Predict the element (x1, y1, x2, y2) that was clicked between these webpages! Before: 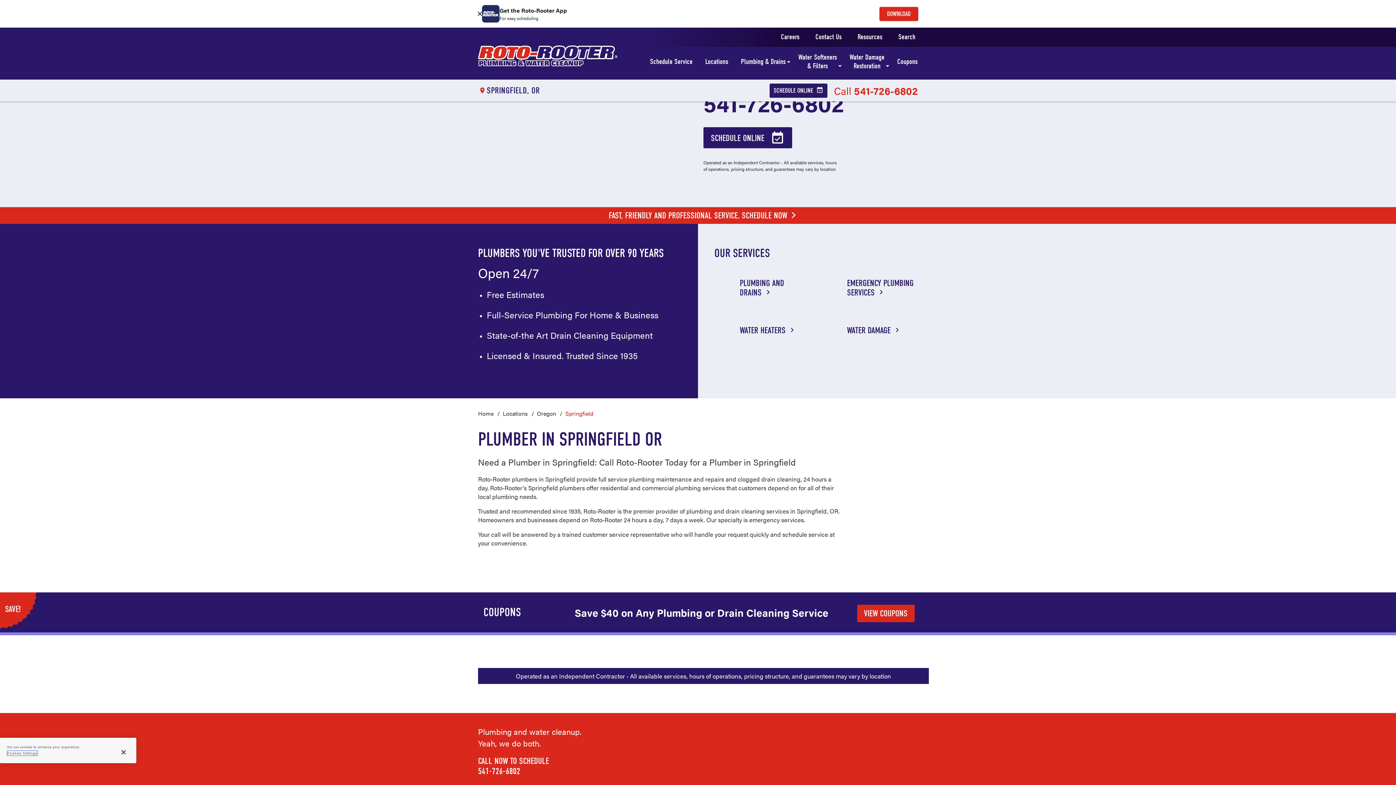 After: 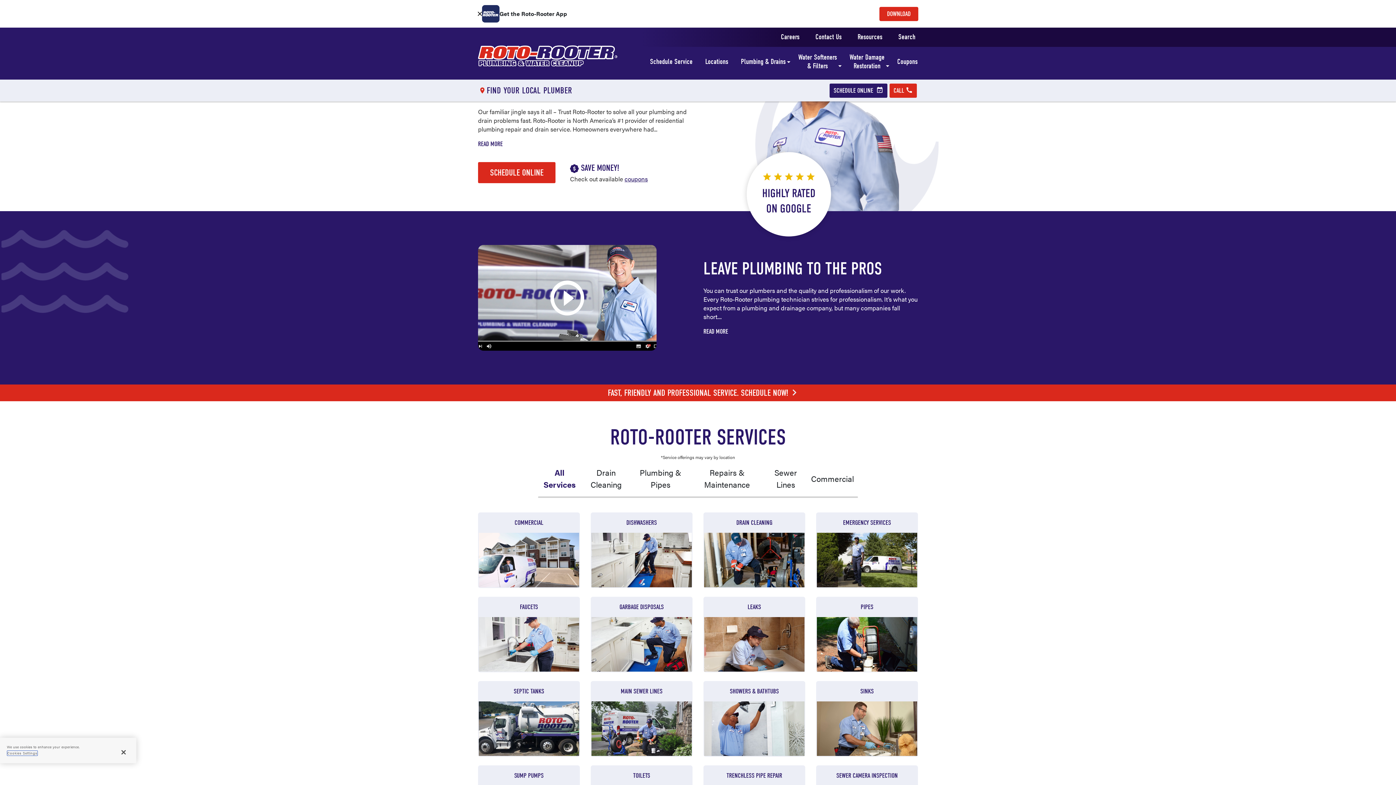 Action: label: PLUMBING AND DRAINS  bbox: (703, 268, 810, 307)